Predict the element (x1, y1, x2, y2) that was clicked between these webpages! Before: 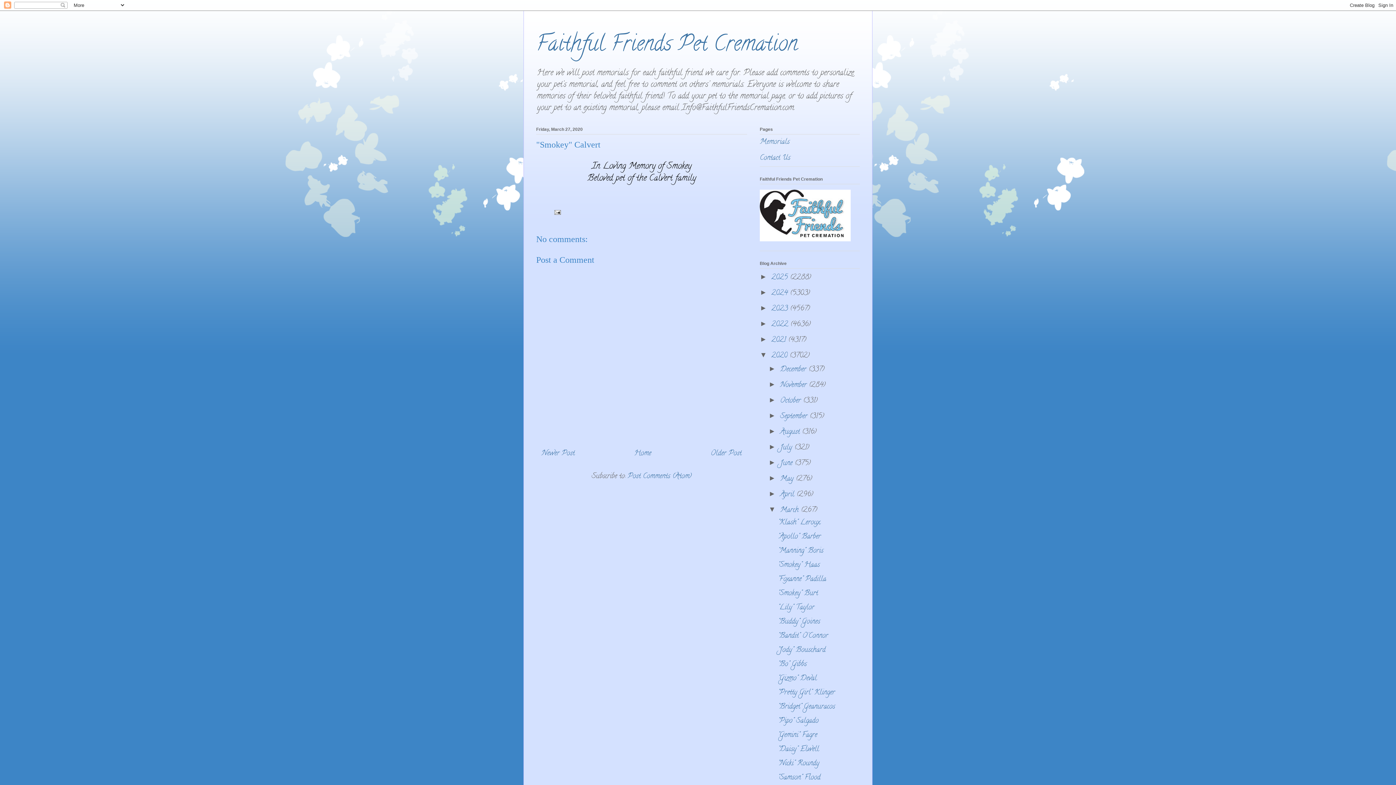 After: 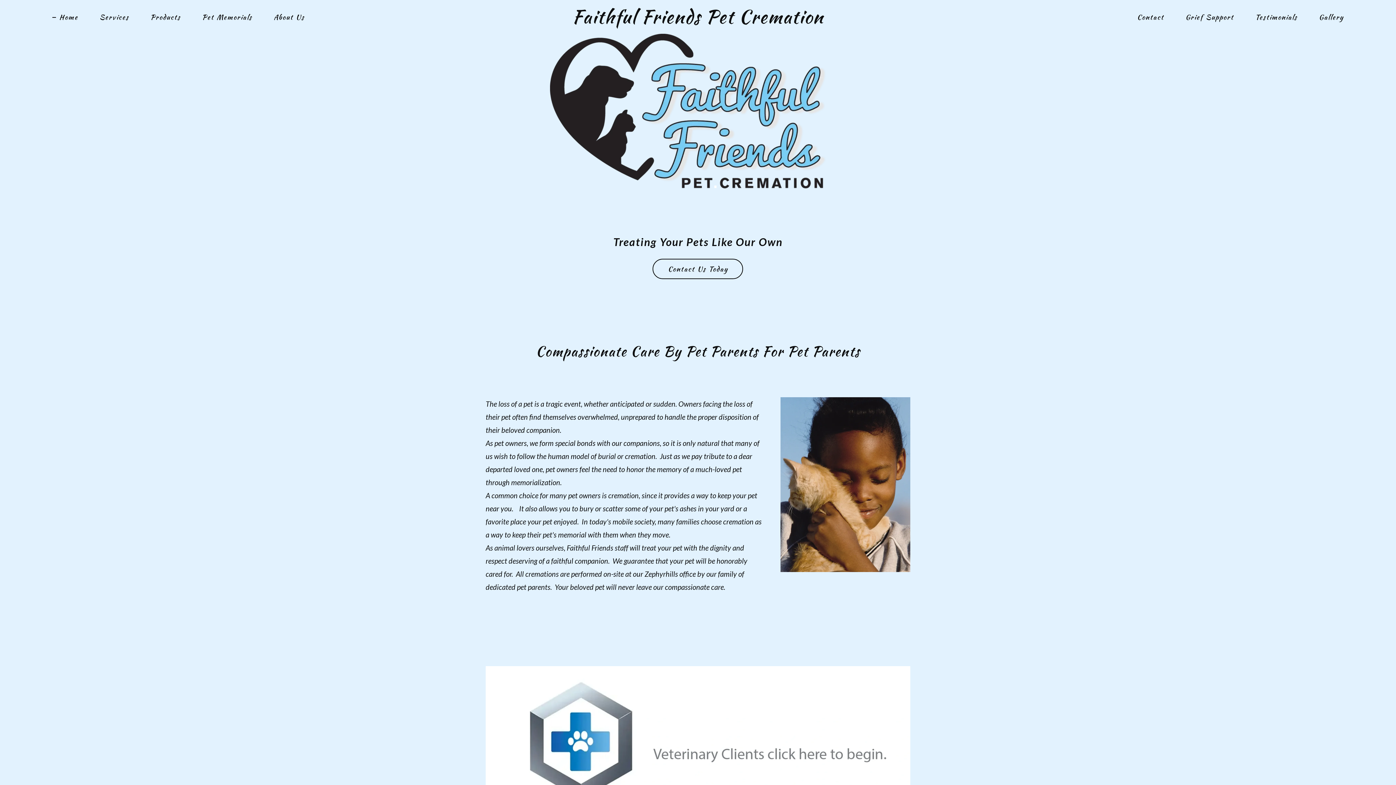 Action: bbox: (760, 234, 850, 245)